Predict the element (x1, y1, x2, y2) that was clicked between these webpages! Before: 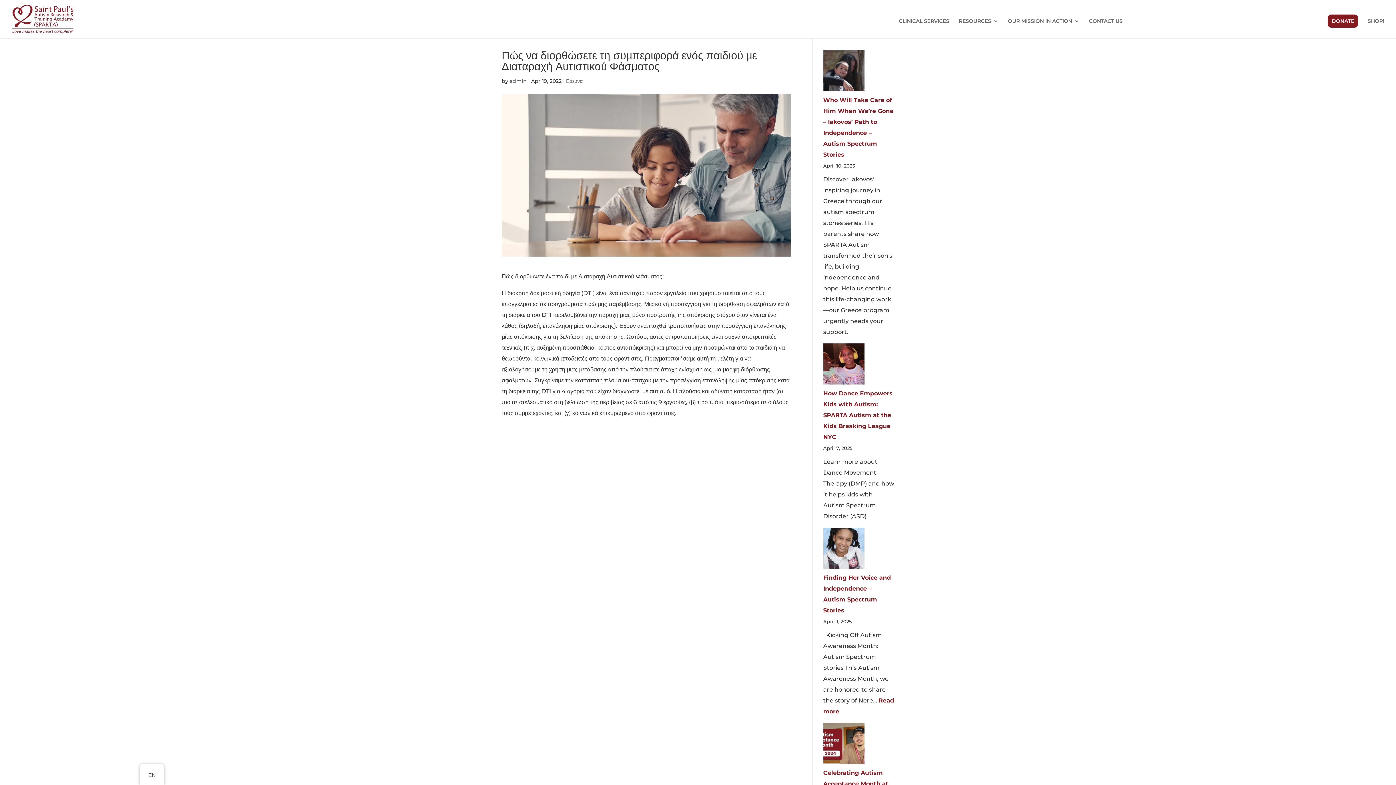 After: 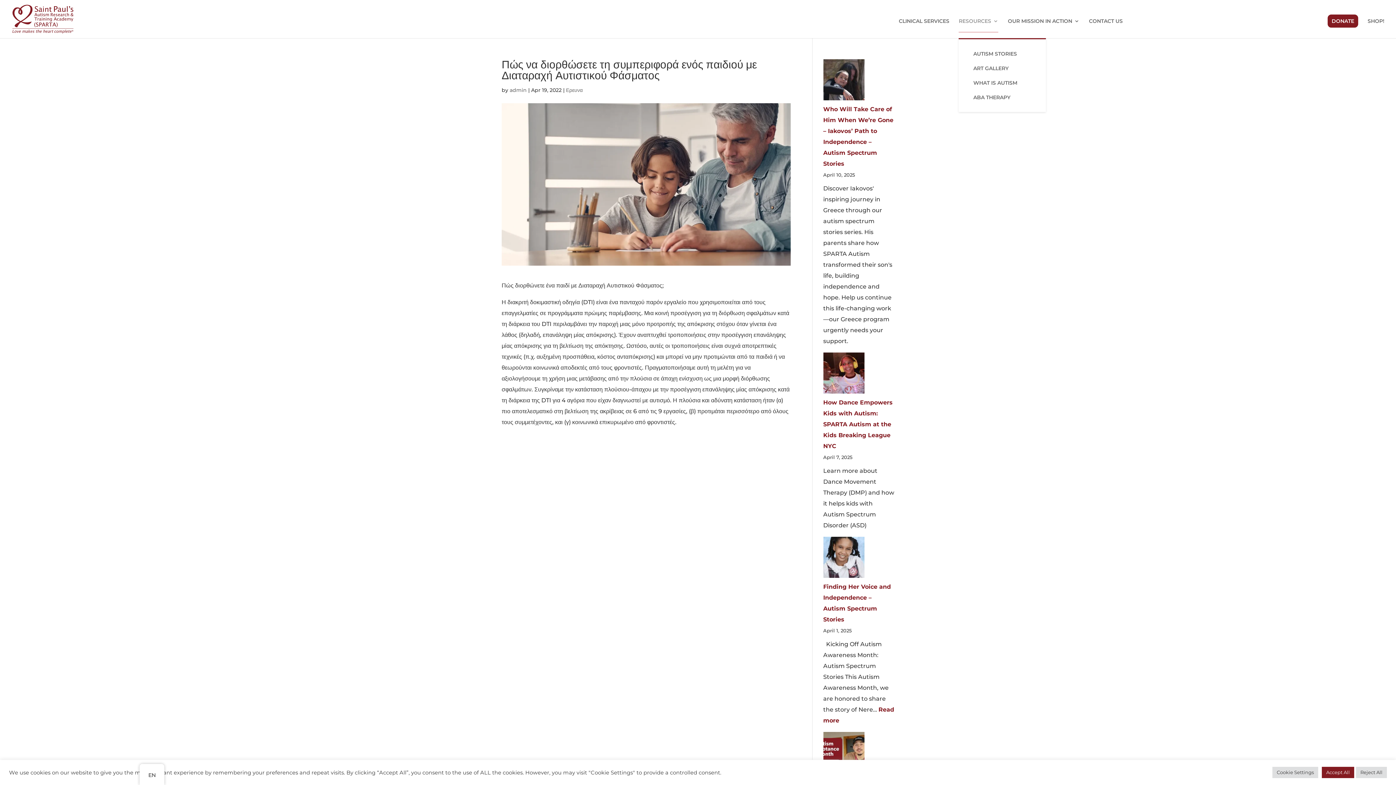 Action: bbox: (959, 18, 998, 38) label: RESOURCES